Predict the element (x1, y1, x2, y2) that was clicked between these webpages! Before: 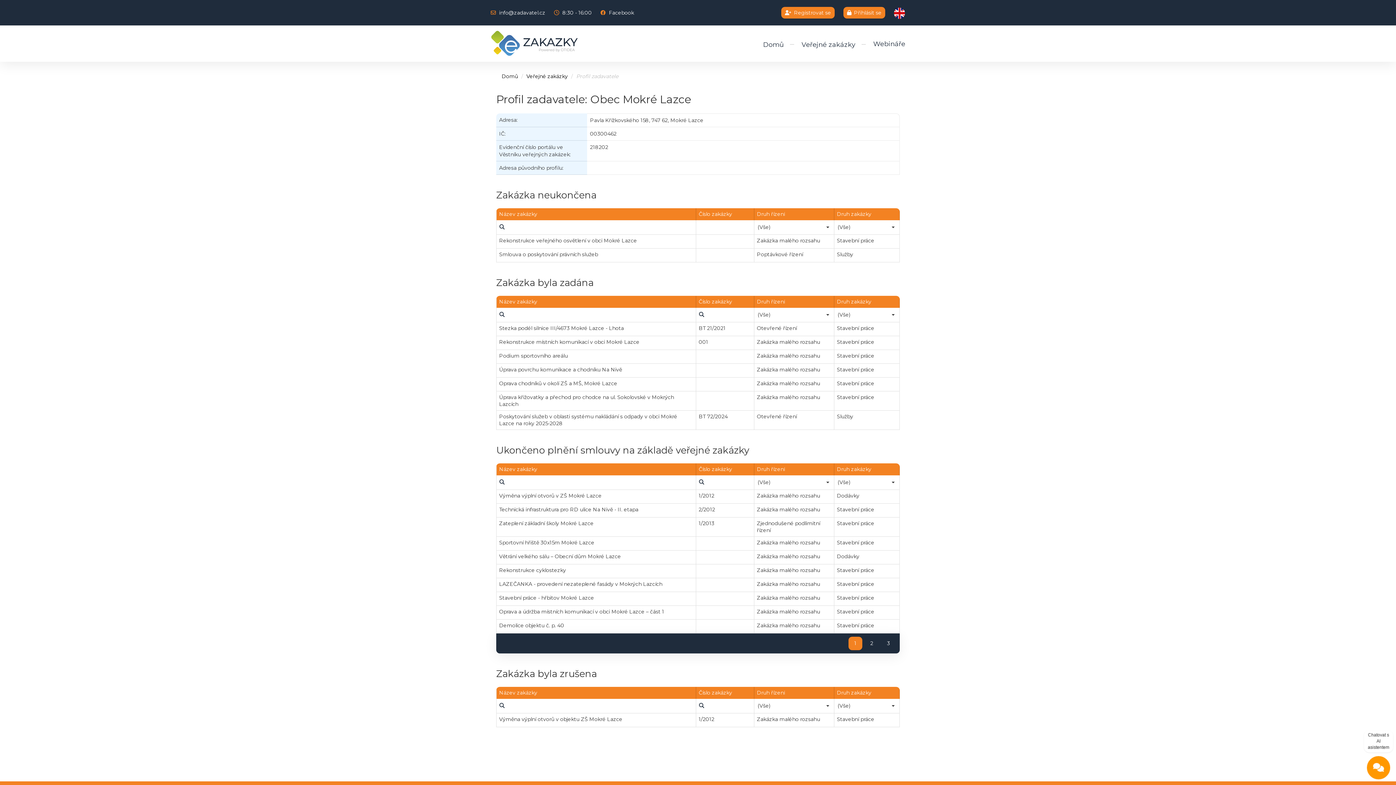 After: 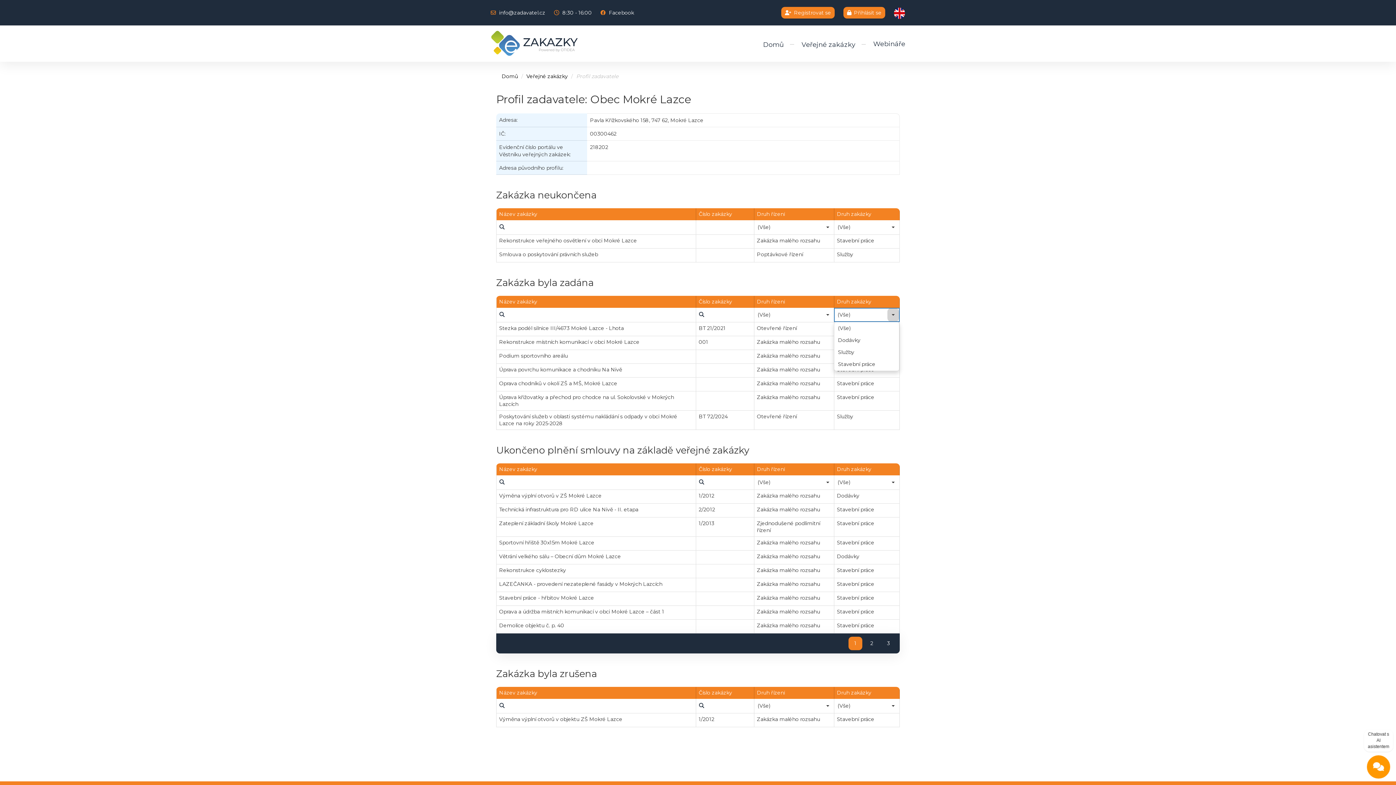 Action: bbox: (887, 307, 899, 322)